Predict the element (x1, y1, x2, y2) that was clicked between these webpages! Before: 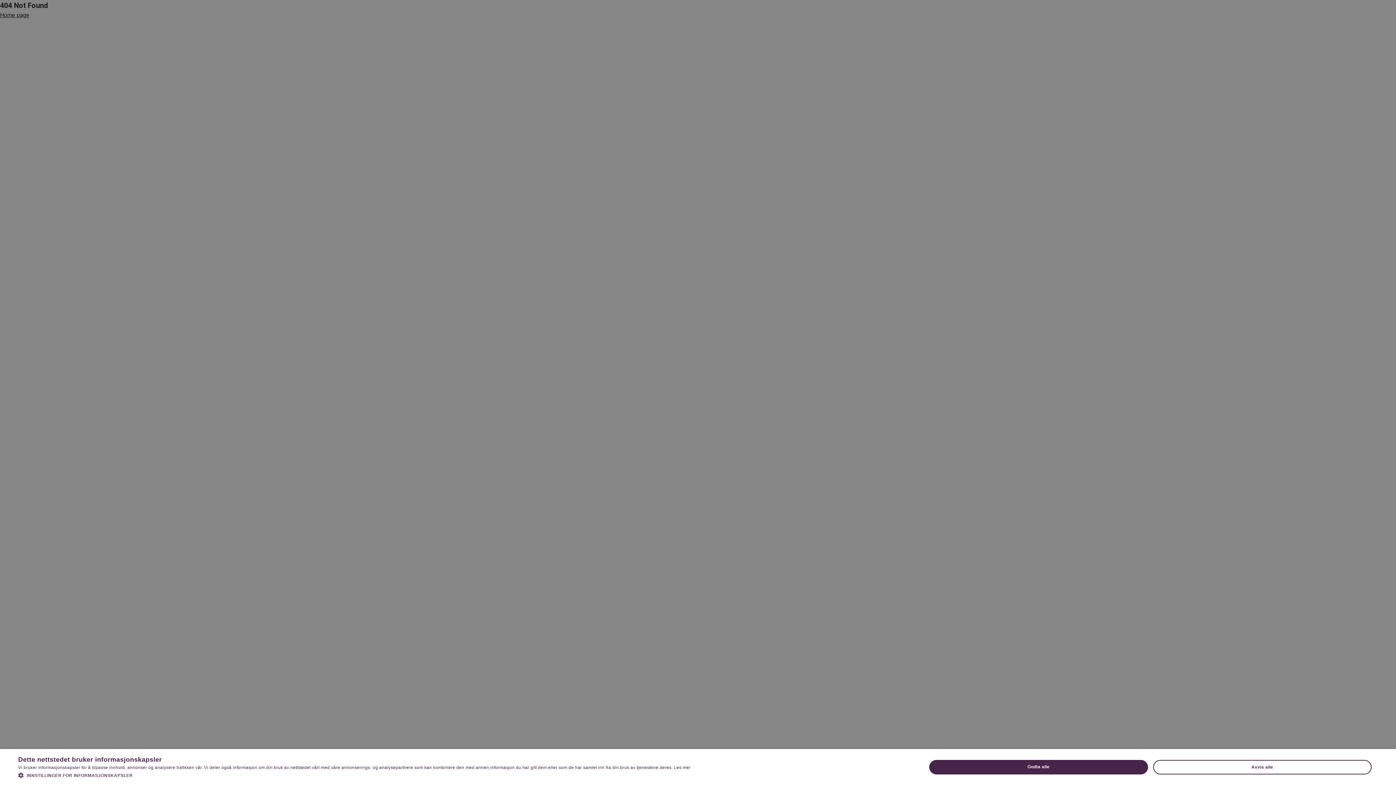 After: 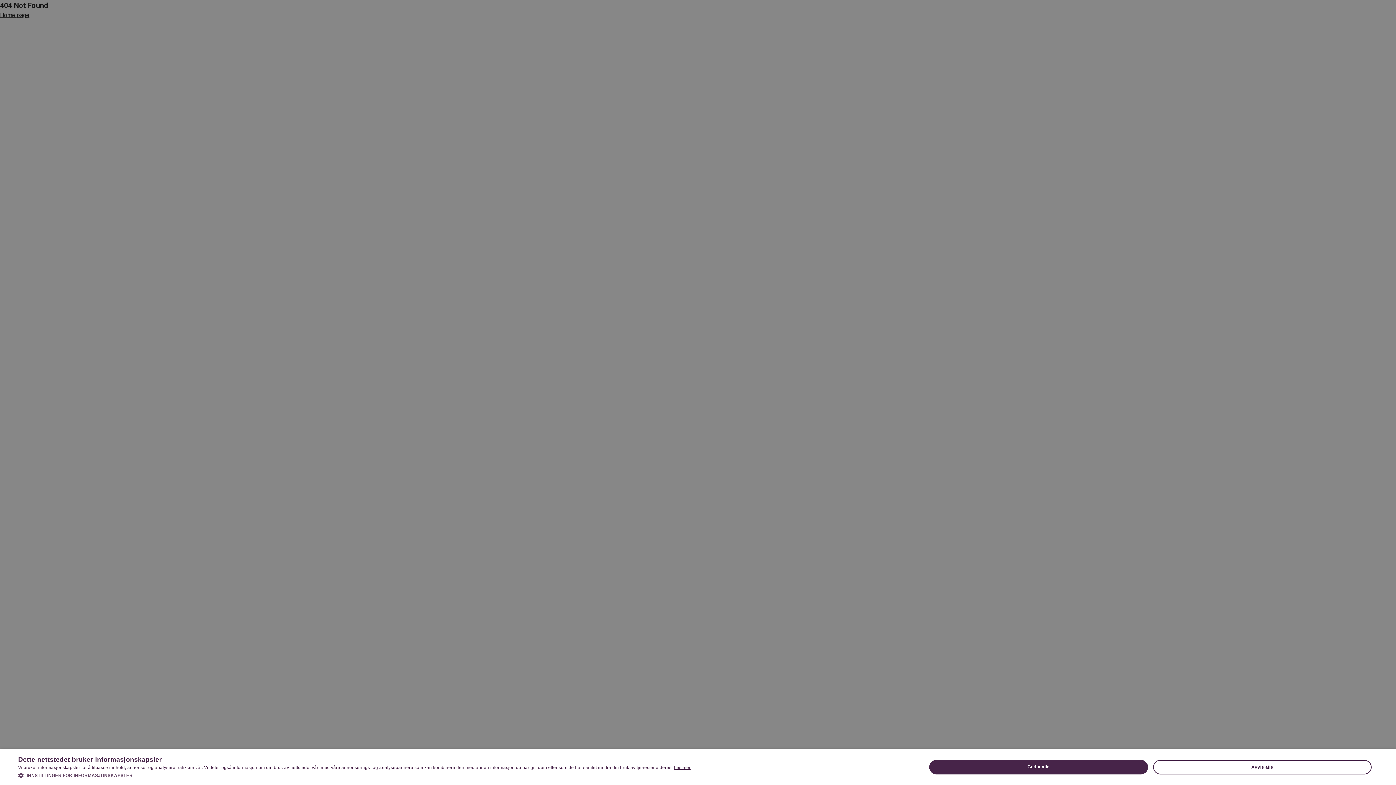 Action: label: Les mer, opens a new window bbox: (674, 765, 690, 770)